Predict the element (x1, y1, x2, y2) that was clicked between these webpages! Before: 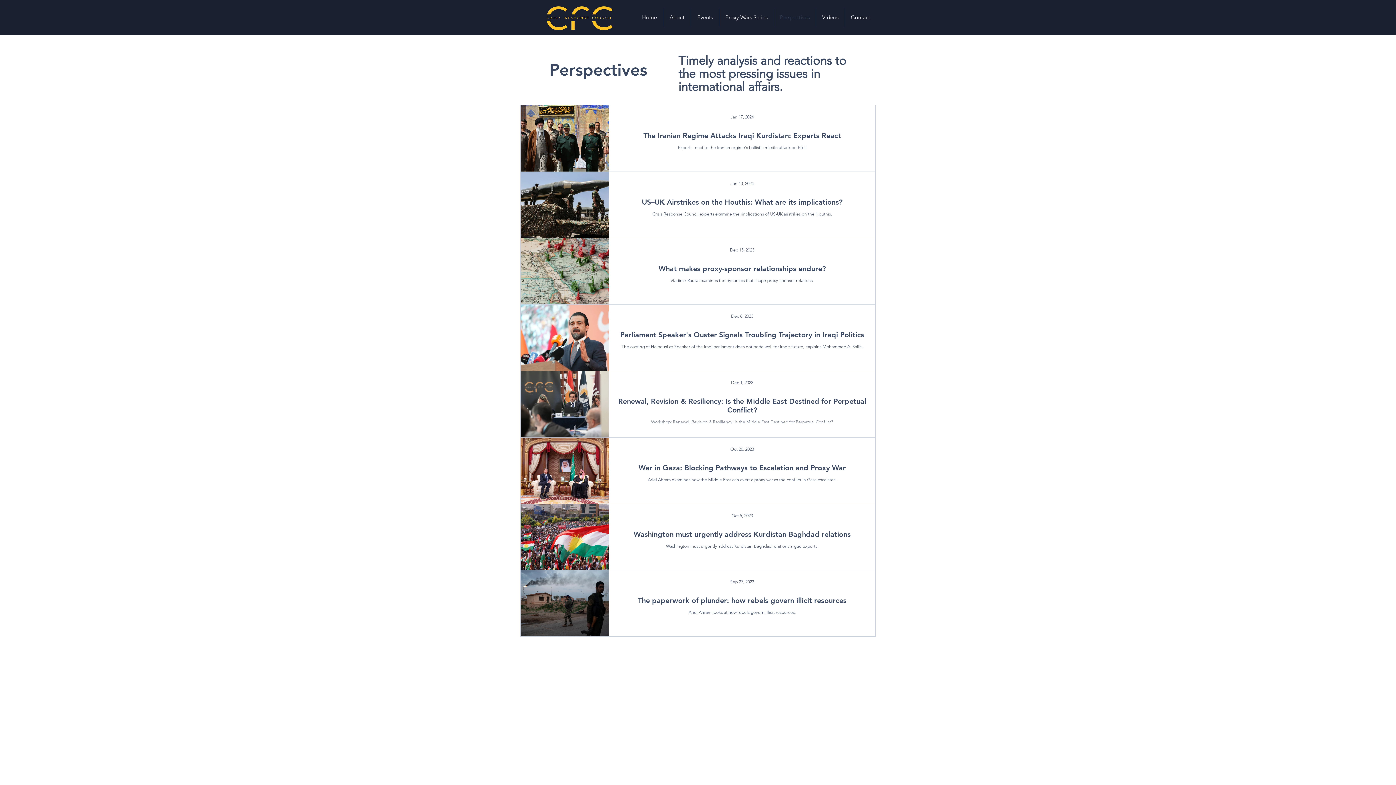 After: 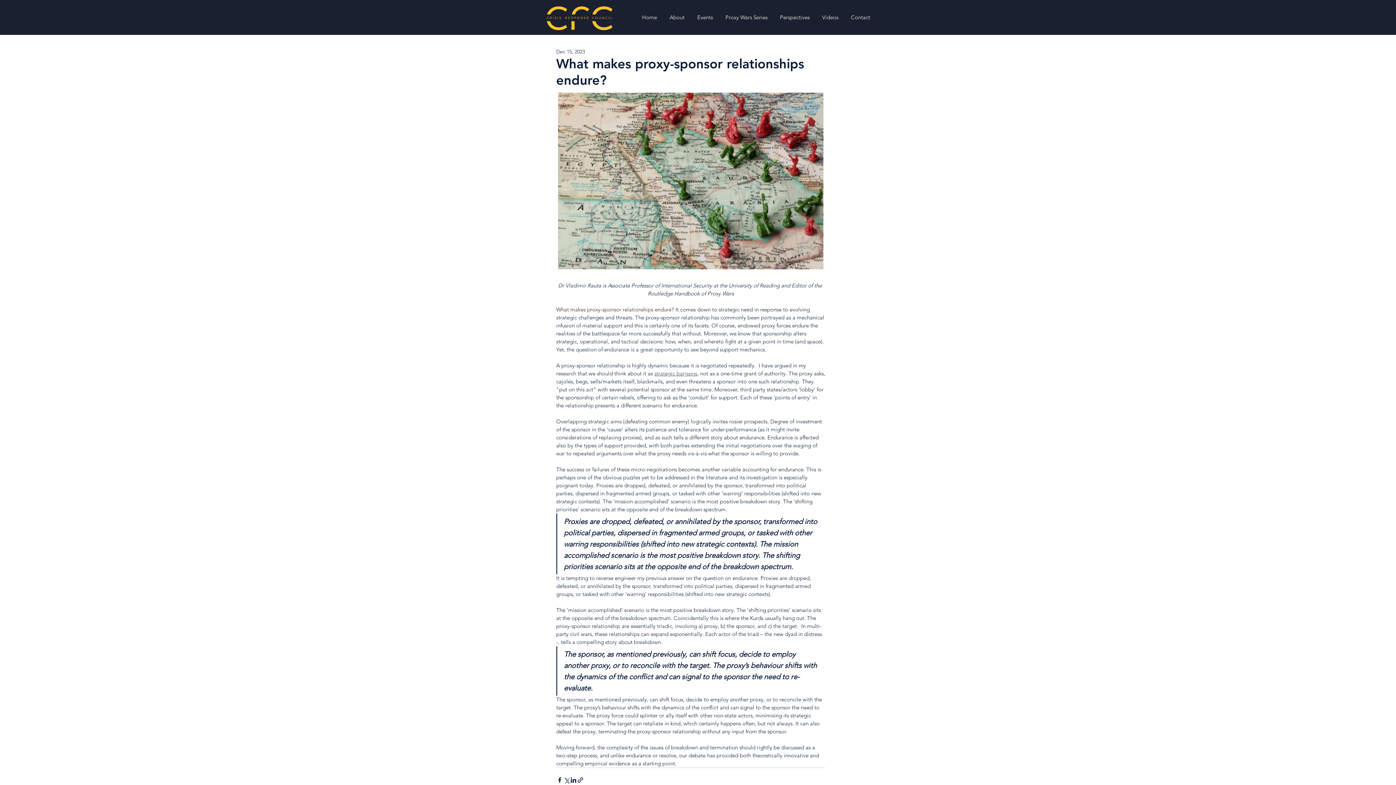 Action: bbox: (616, 263, 868, 277) label: What makes proxy-sponsor relationships endure?